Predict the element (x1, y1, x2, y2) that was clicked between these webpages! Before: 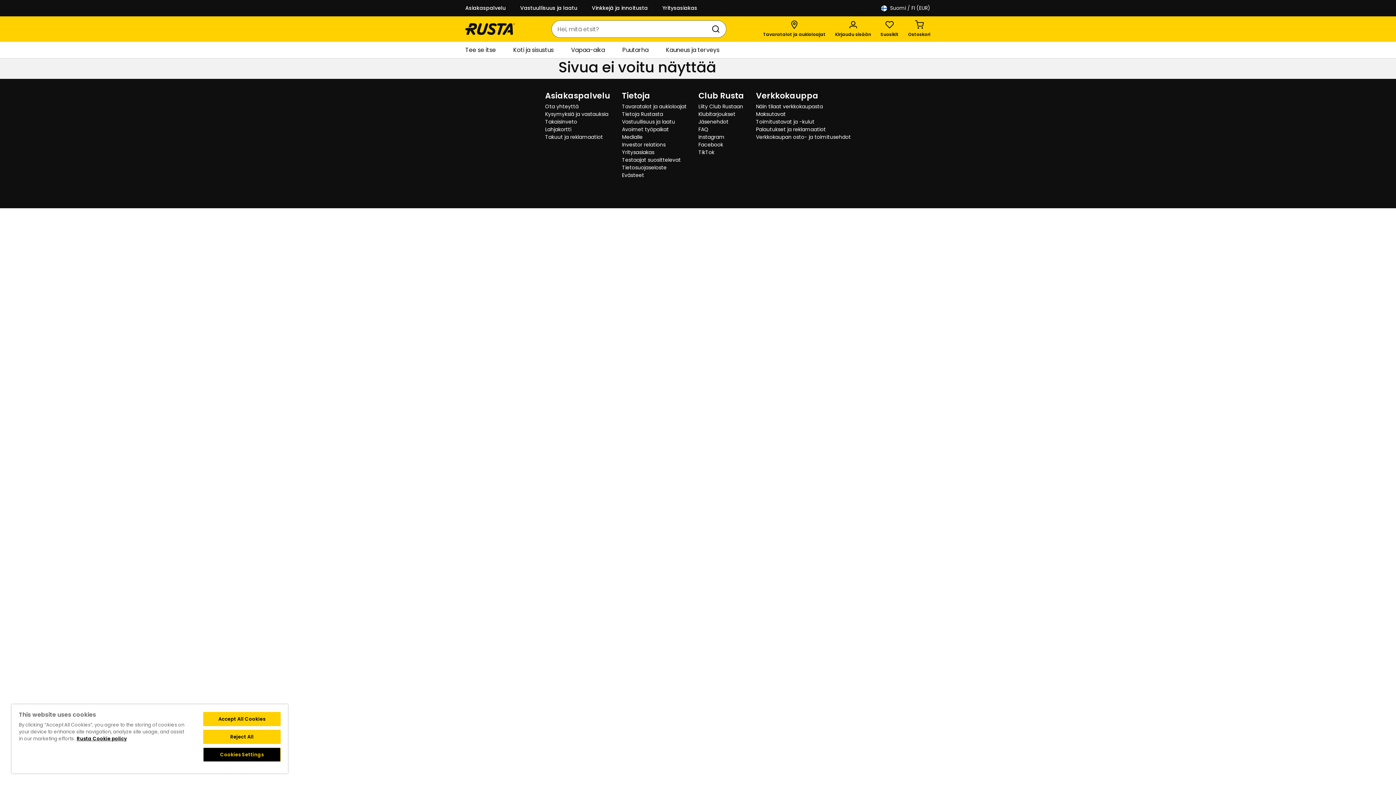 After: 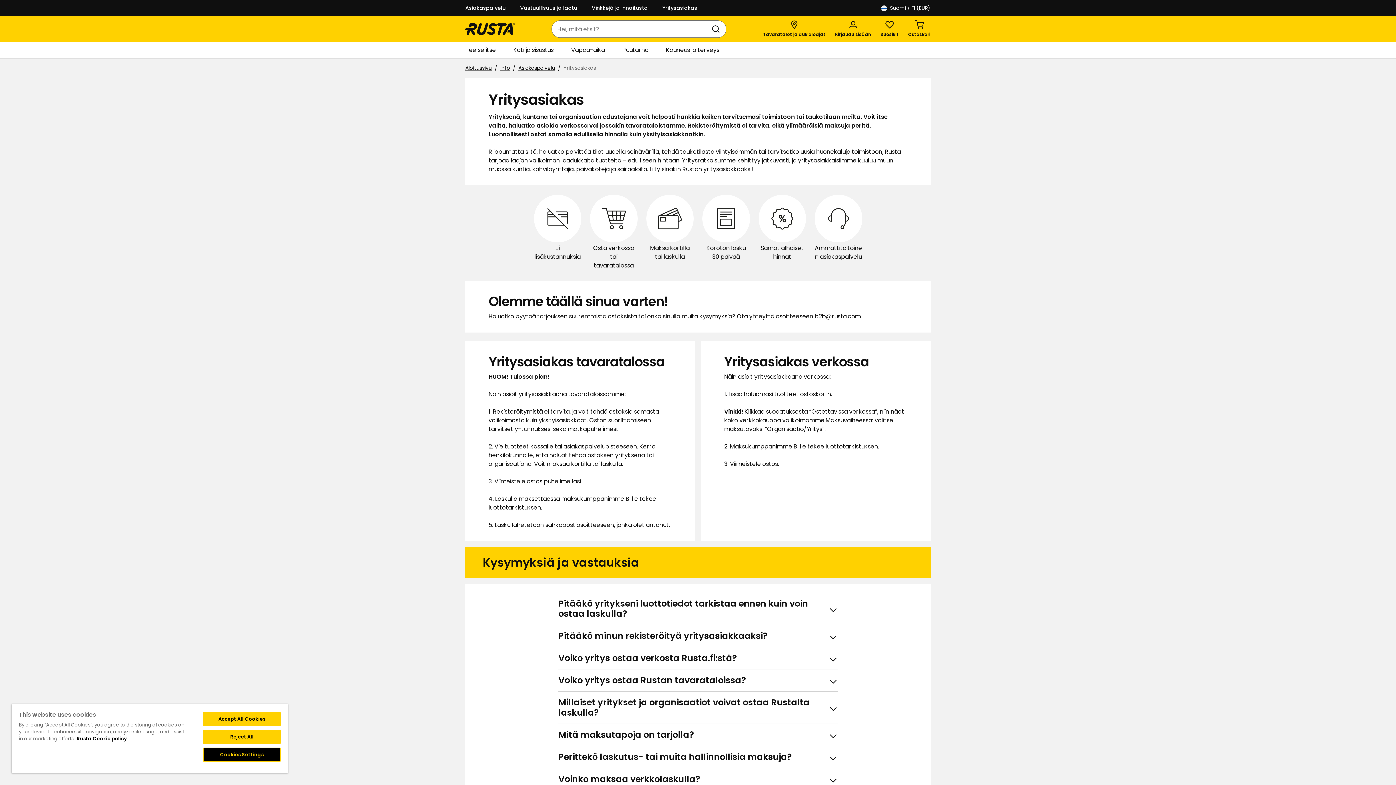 Action: label: Yritysasiakas bbox: (662, 4, 697, 12)